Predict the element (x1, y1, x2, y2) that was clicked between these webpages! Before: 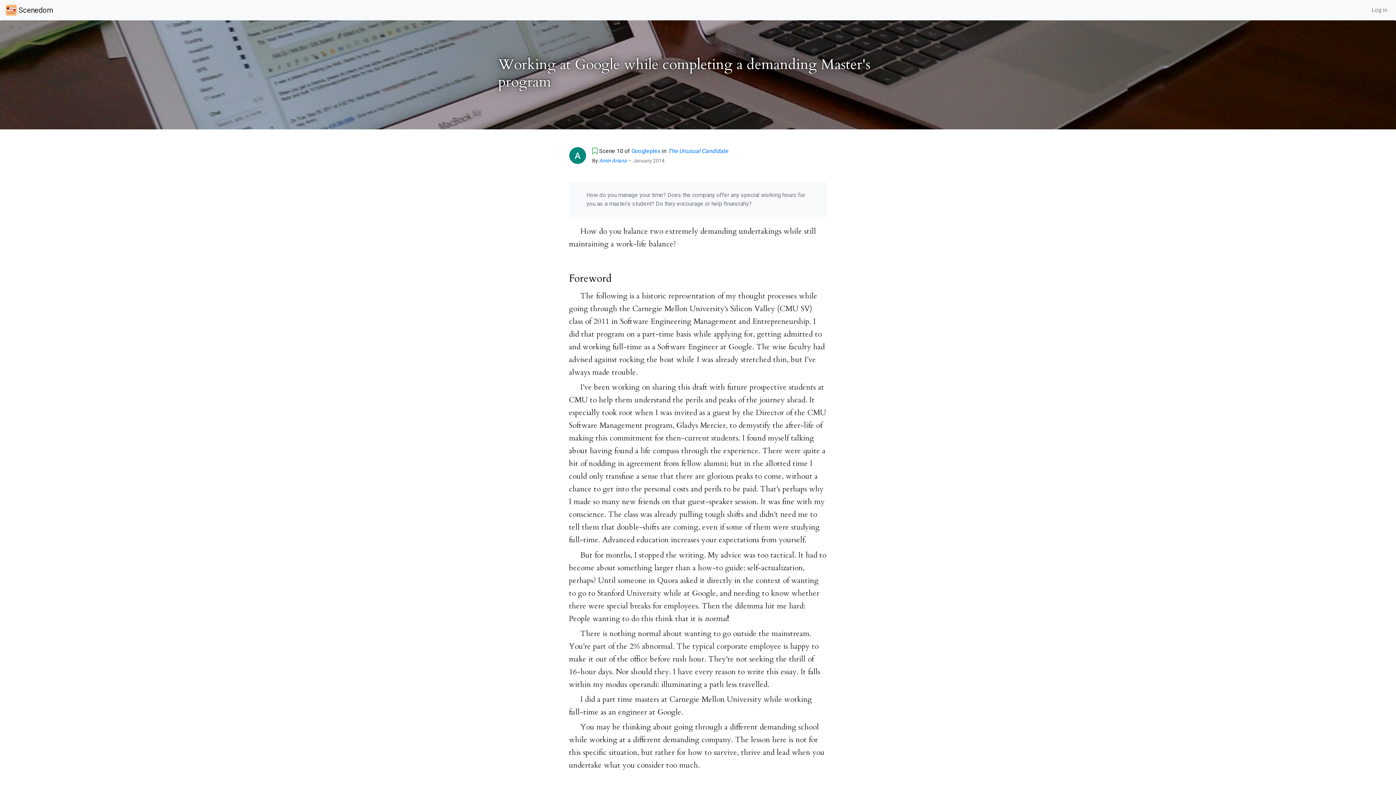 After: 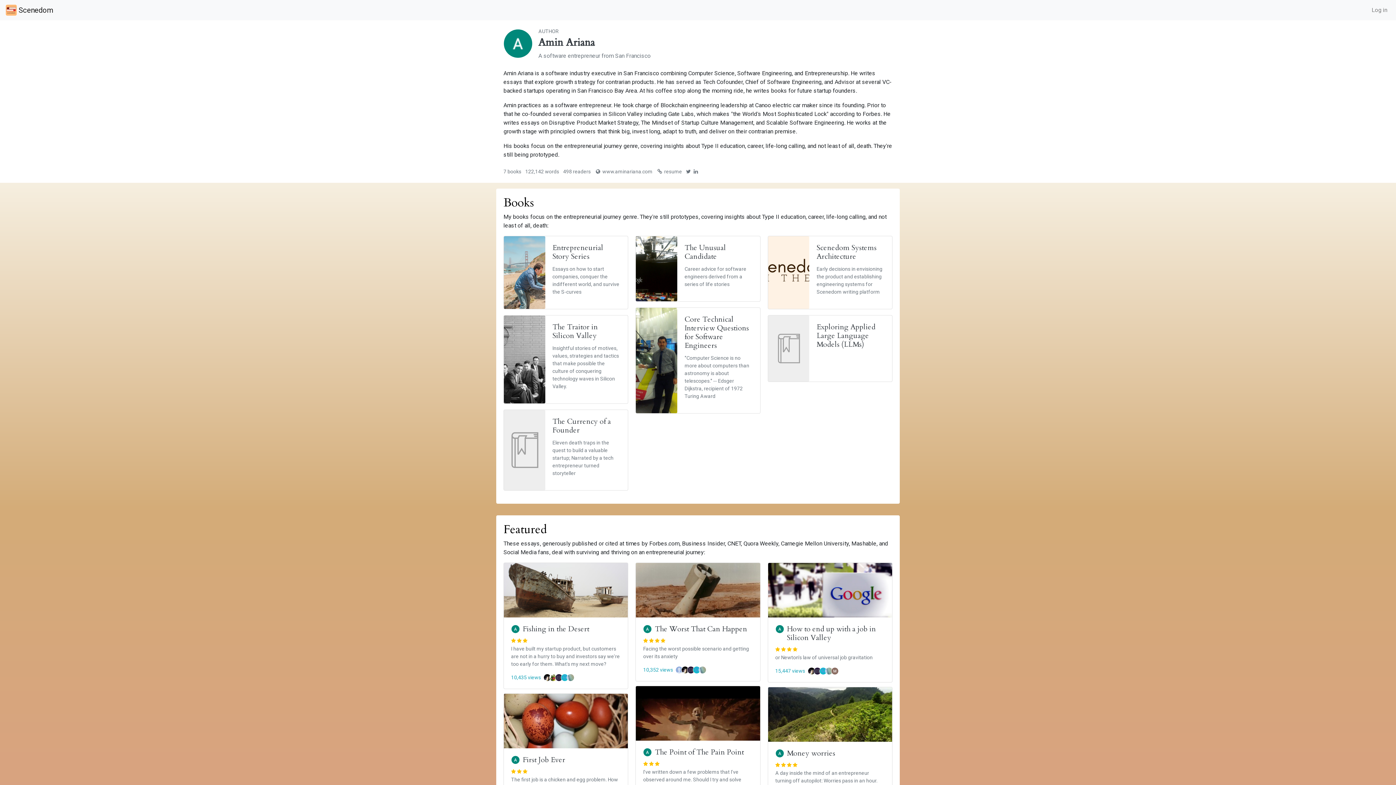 Action: bbox: (569, 147, 586, 154)